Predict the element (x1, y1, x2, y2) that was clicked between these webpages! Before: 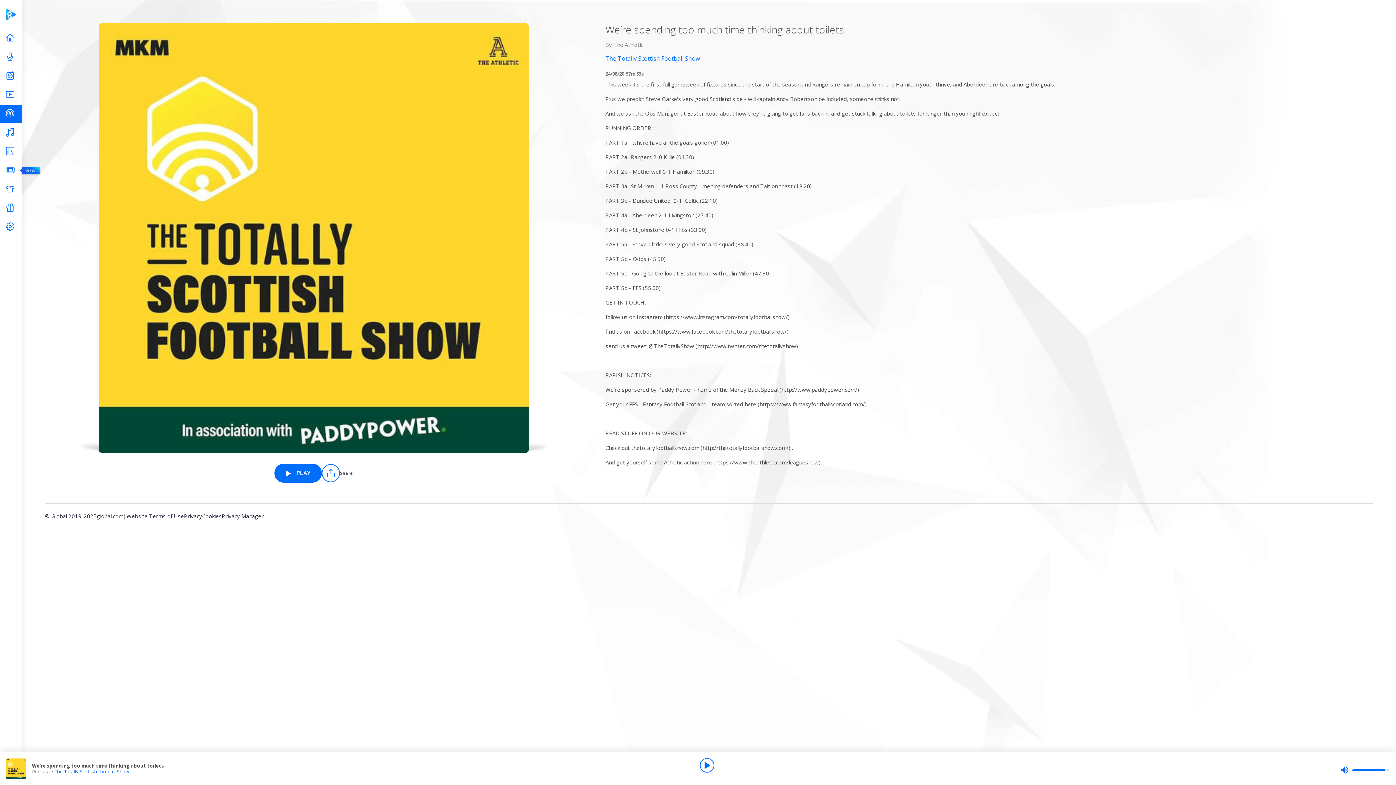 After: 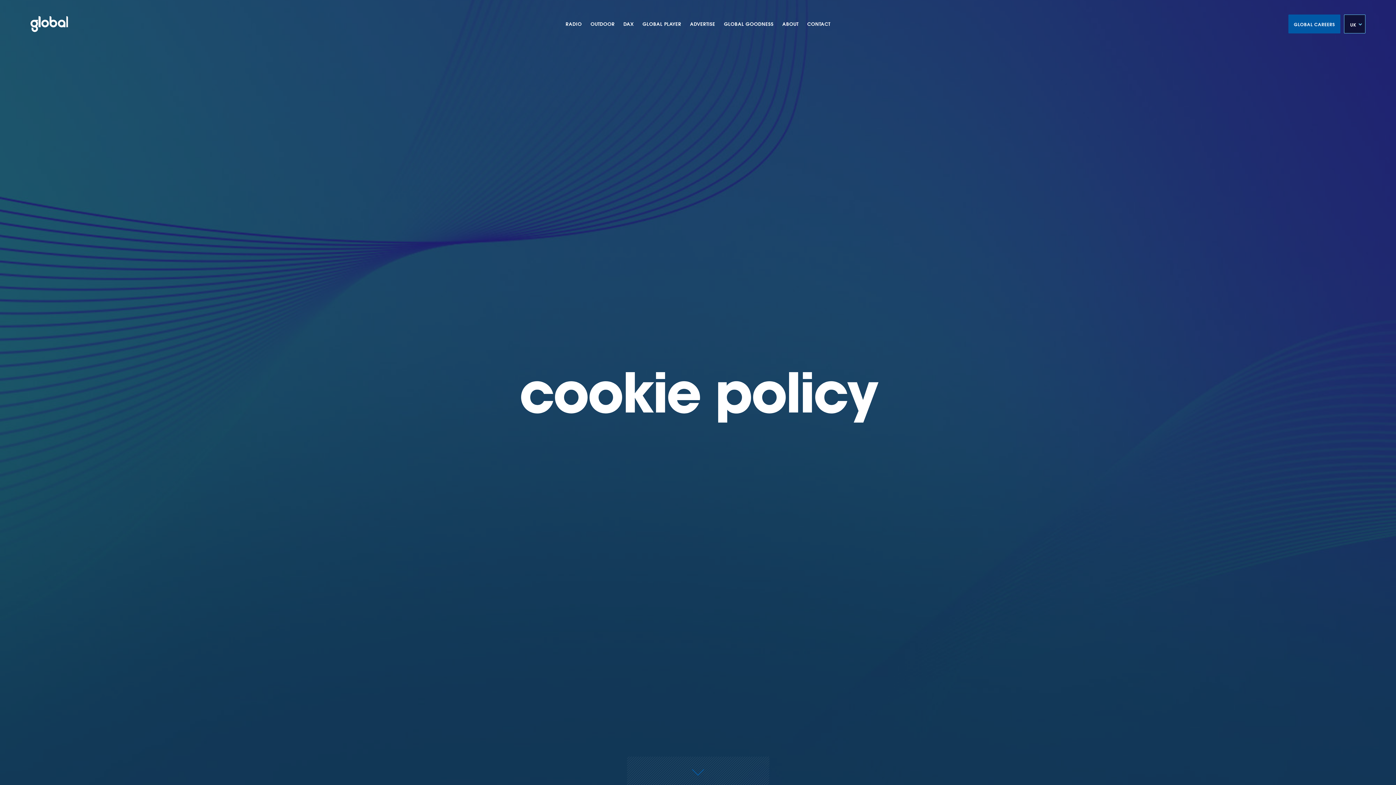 Action: label: Cookies bbox: (202, 512, 221, 525)